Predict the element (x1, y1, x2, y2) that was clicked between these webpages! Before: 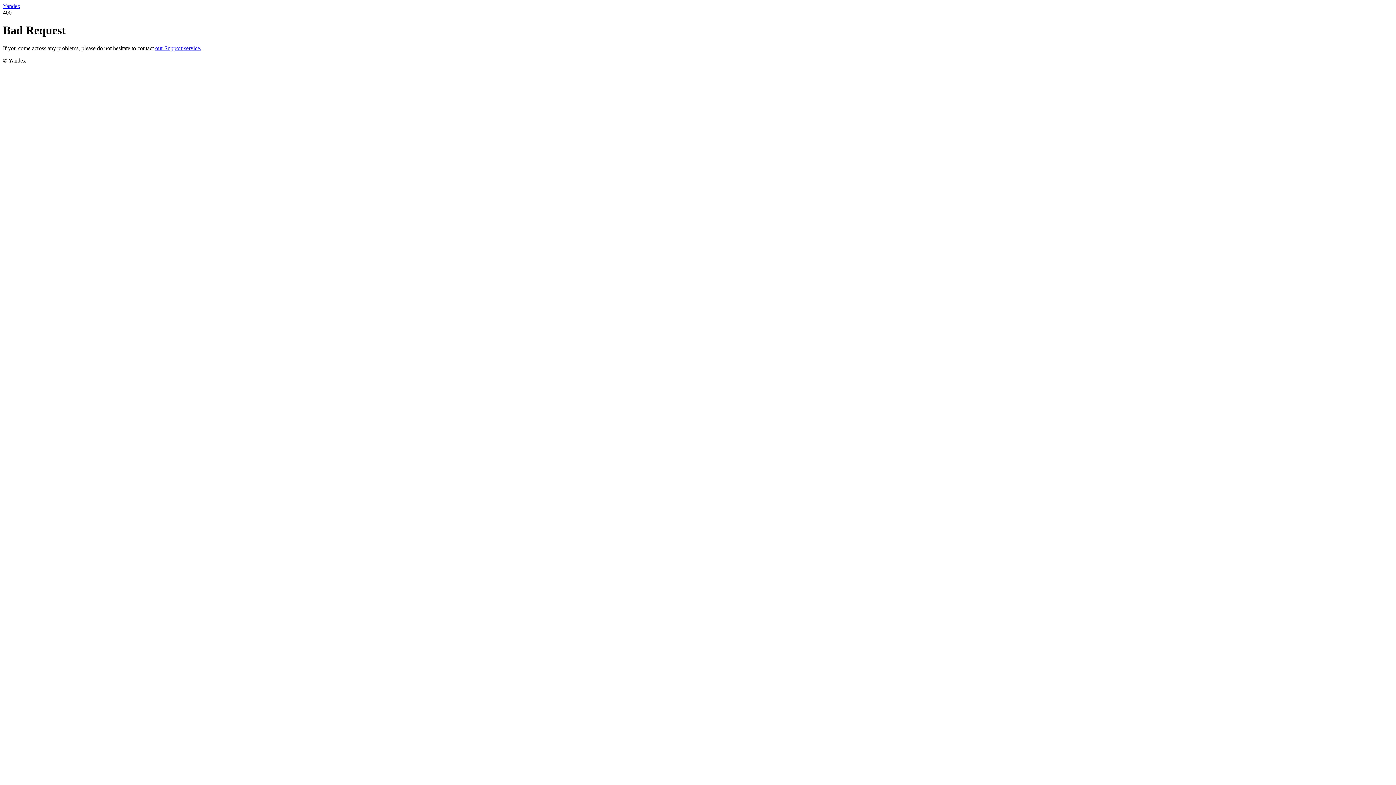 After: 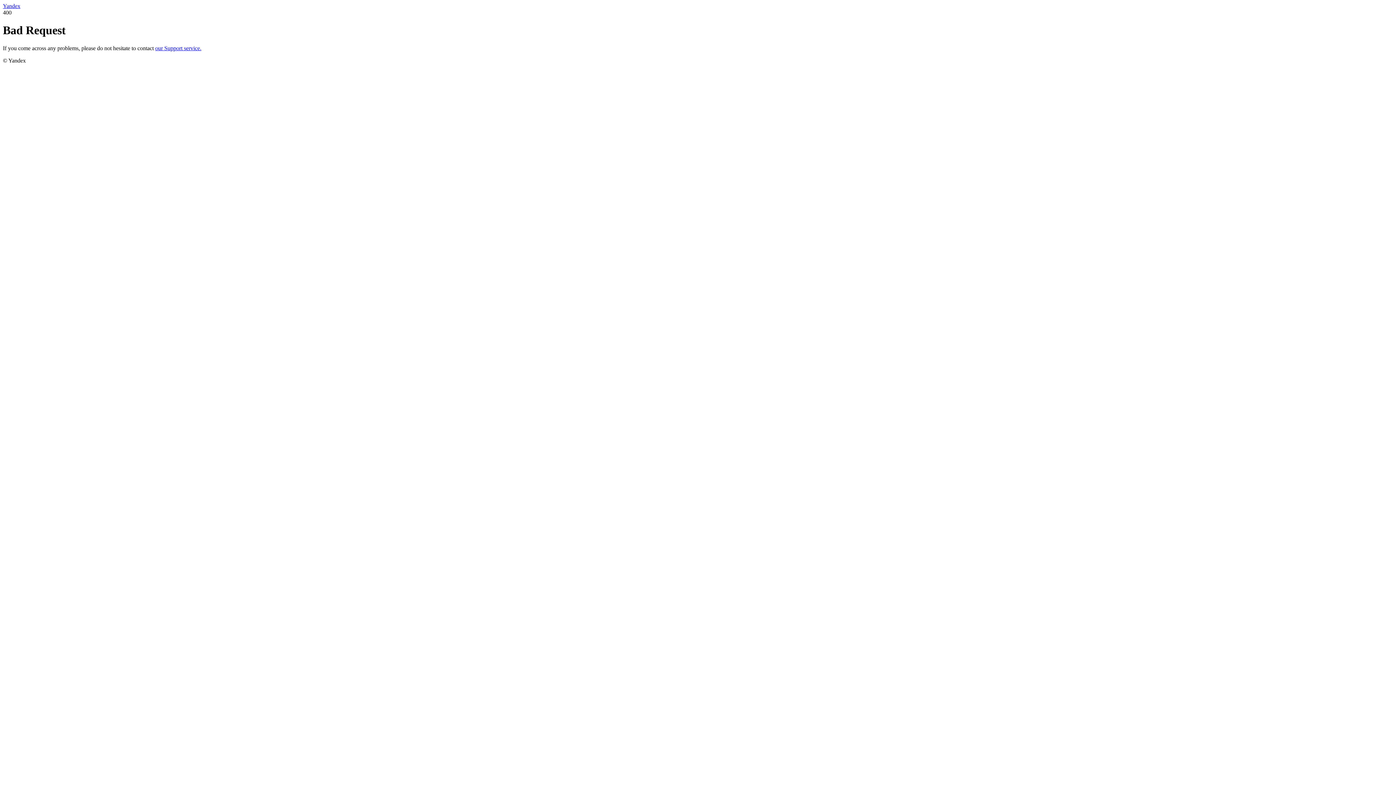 Action: label: Yandex bbox: (2, 2, 20, 9)